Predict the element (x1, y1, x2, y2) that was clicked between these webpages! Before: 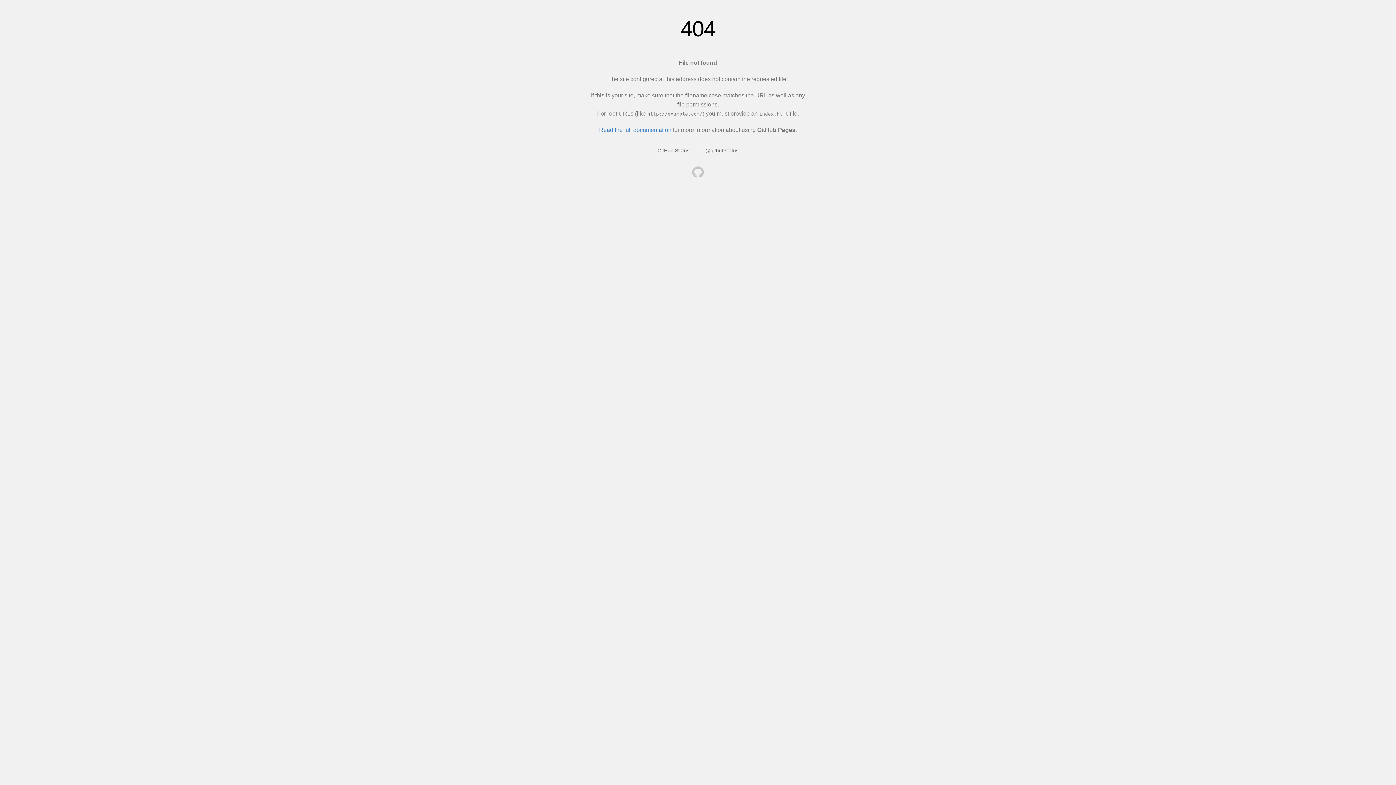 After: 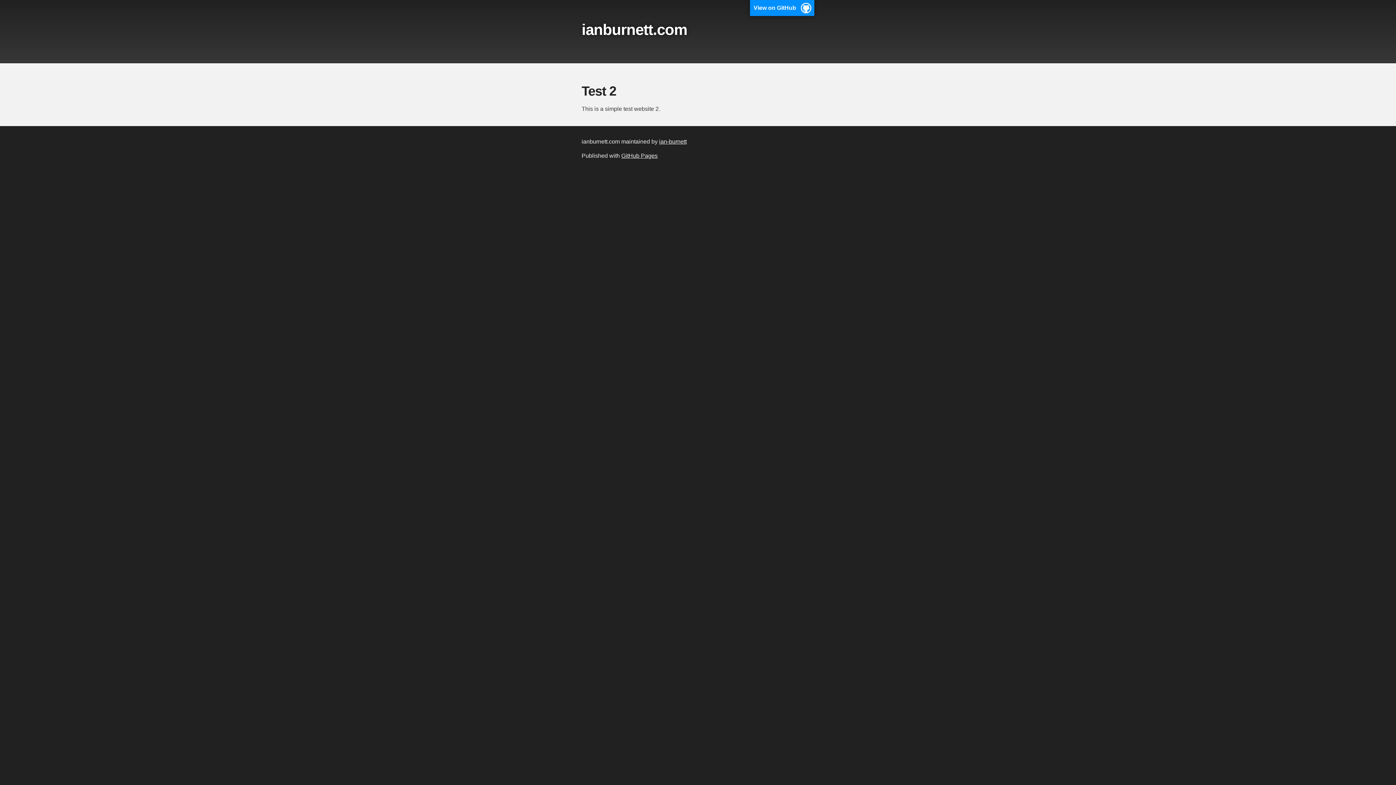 Action: bbox: (692, 166, 704, 179)